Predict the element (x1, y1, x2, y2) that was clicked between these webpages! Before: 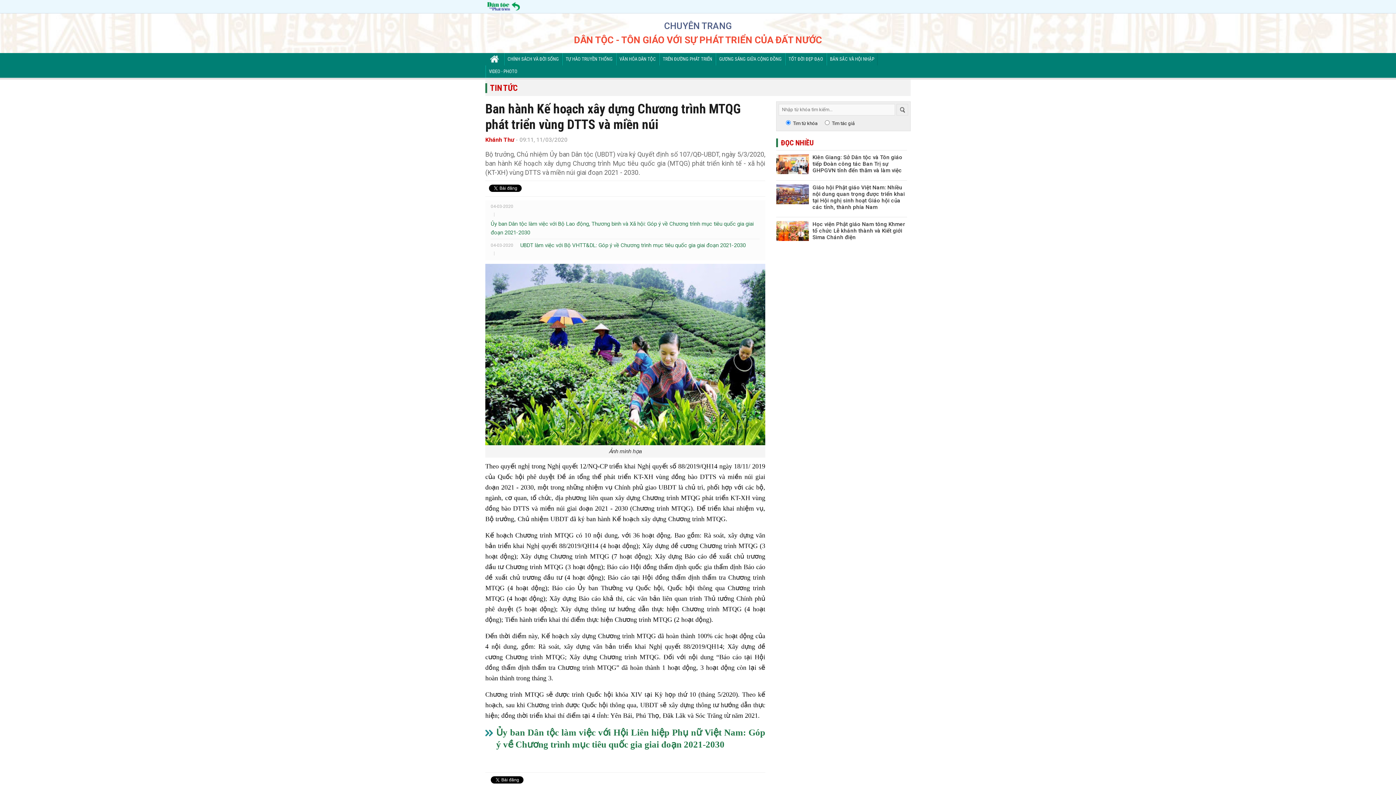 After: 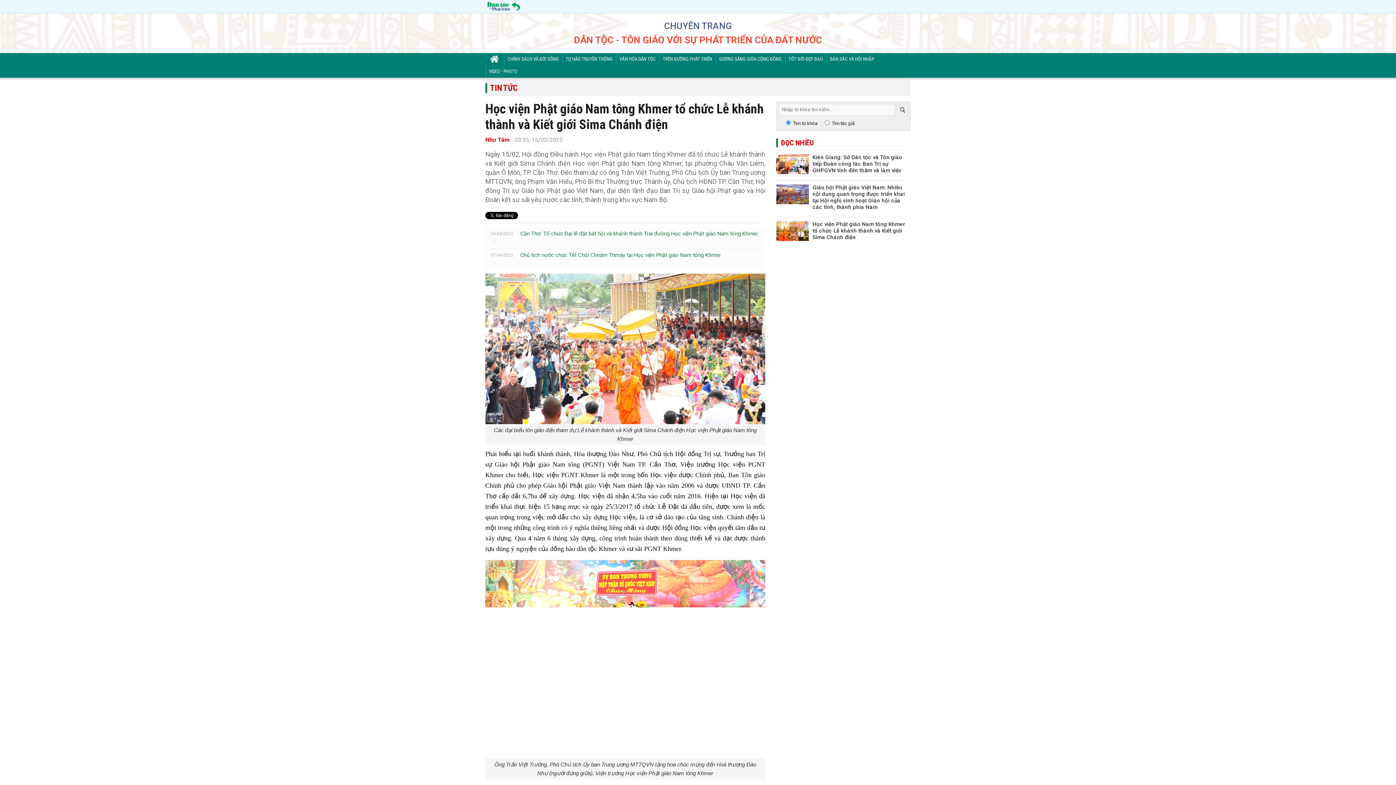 Action: label: Học viện Phật giáo Nam tông Khmer tổ chức Lễ khánh thành và Kiết giới Sima Chánh điện bbox: (812, 221, 905, 240)